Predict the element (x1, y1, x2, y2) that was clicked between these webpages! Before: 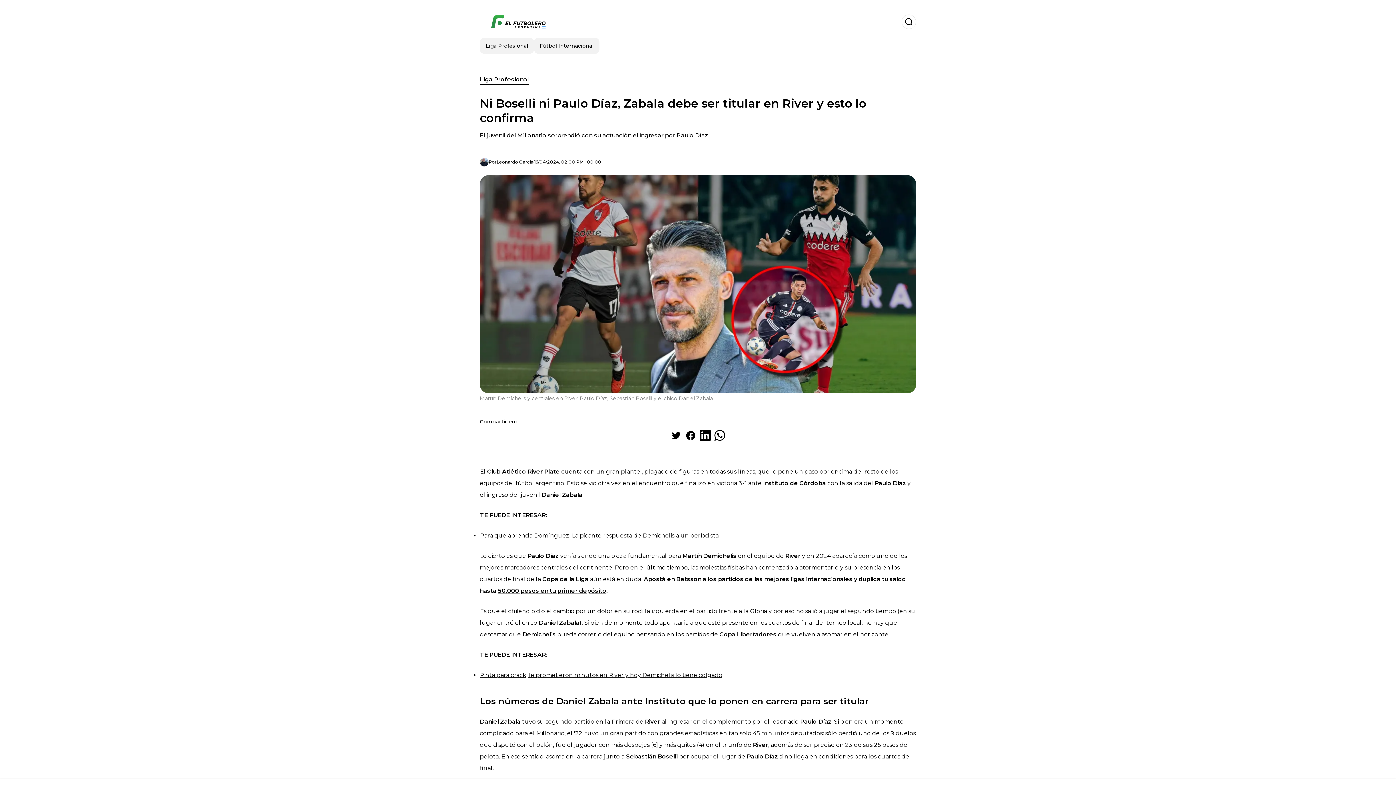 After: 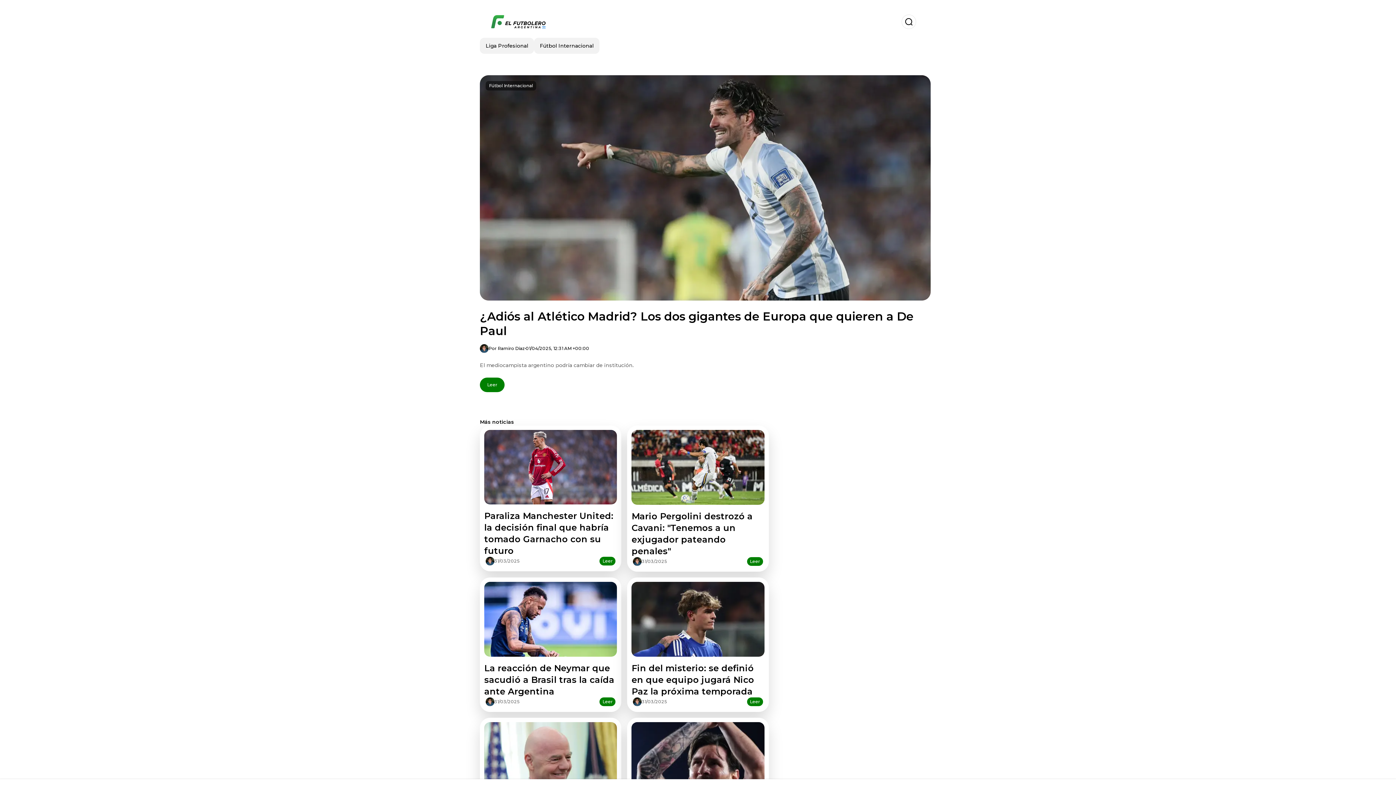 Action: bbox: (480, 14, 557, 29)